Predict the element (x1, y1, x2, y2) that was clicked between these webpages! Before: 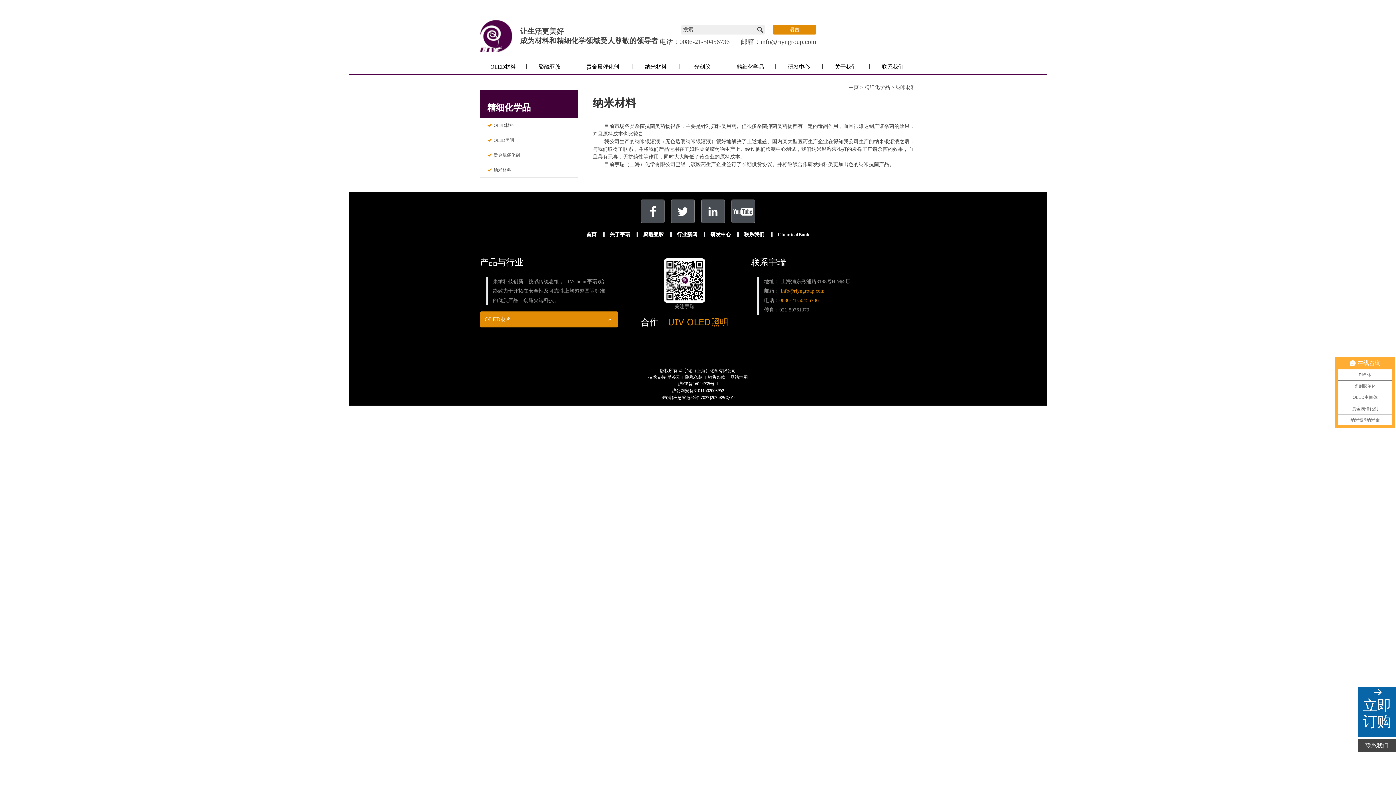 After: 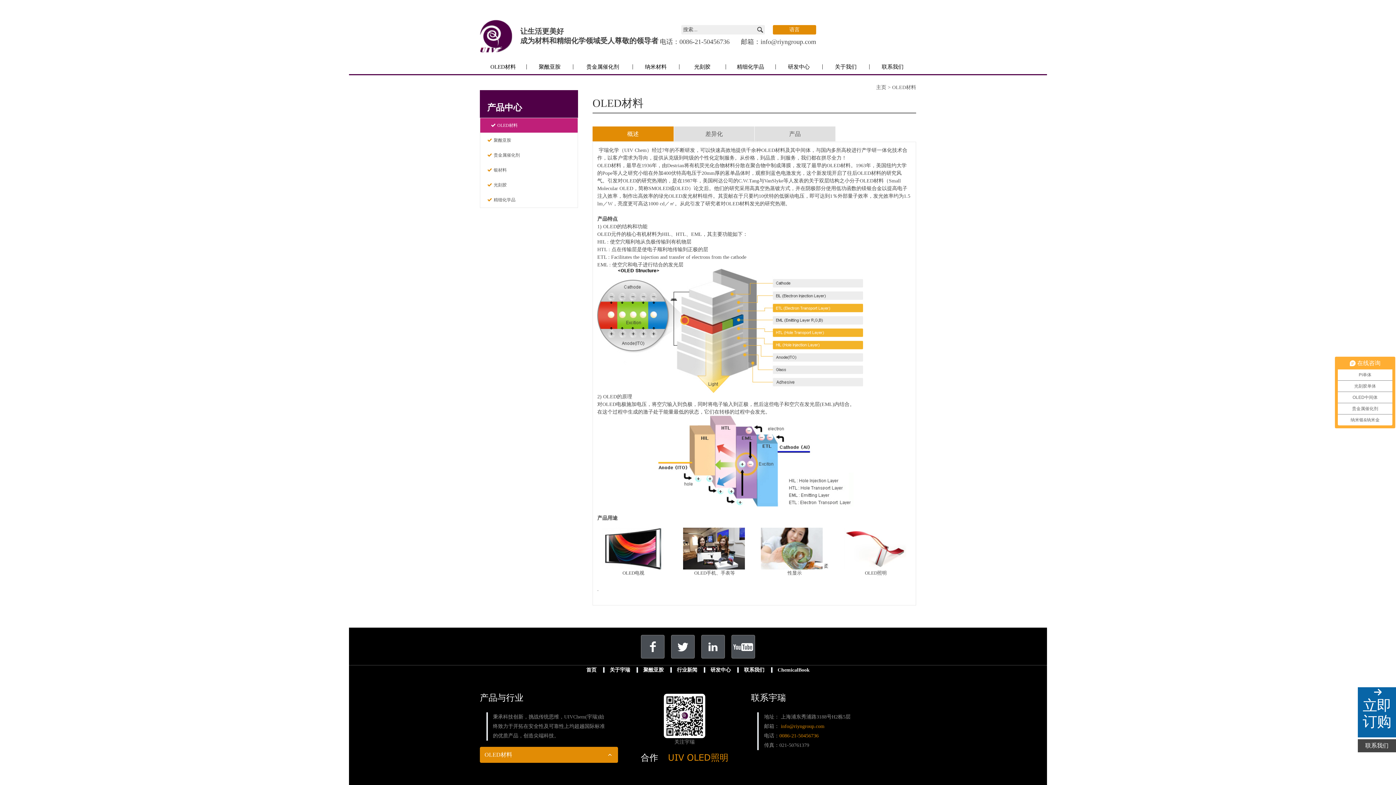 Action: bbox: (480, 64, 526, 69) label: OLED材料